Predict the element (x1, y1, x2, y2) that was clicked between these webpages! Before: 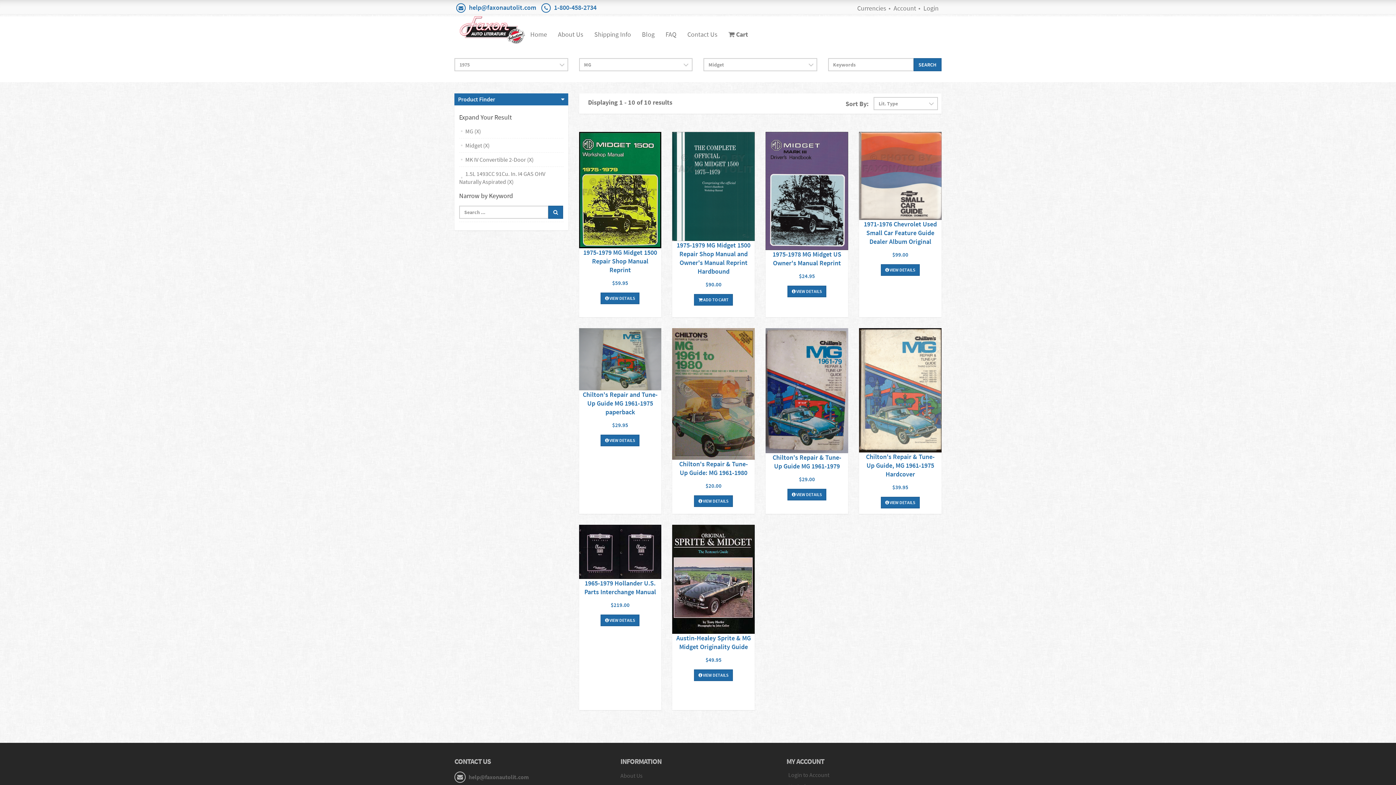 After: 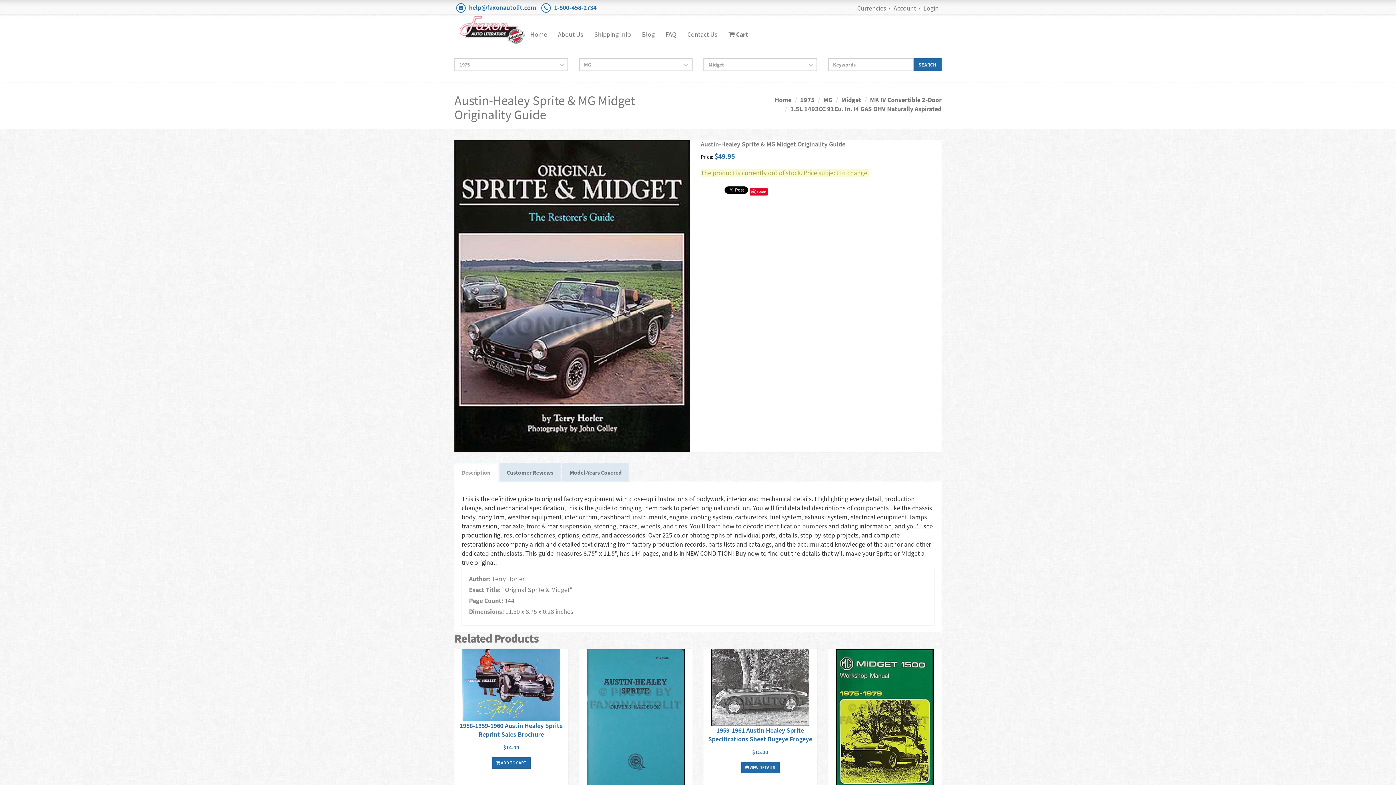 Action: label:  VIEW DETAILS bbox: (694, 669, 733, 681)